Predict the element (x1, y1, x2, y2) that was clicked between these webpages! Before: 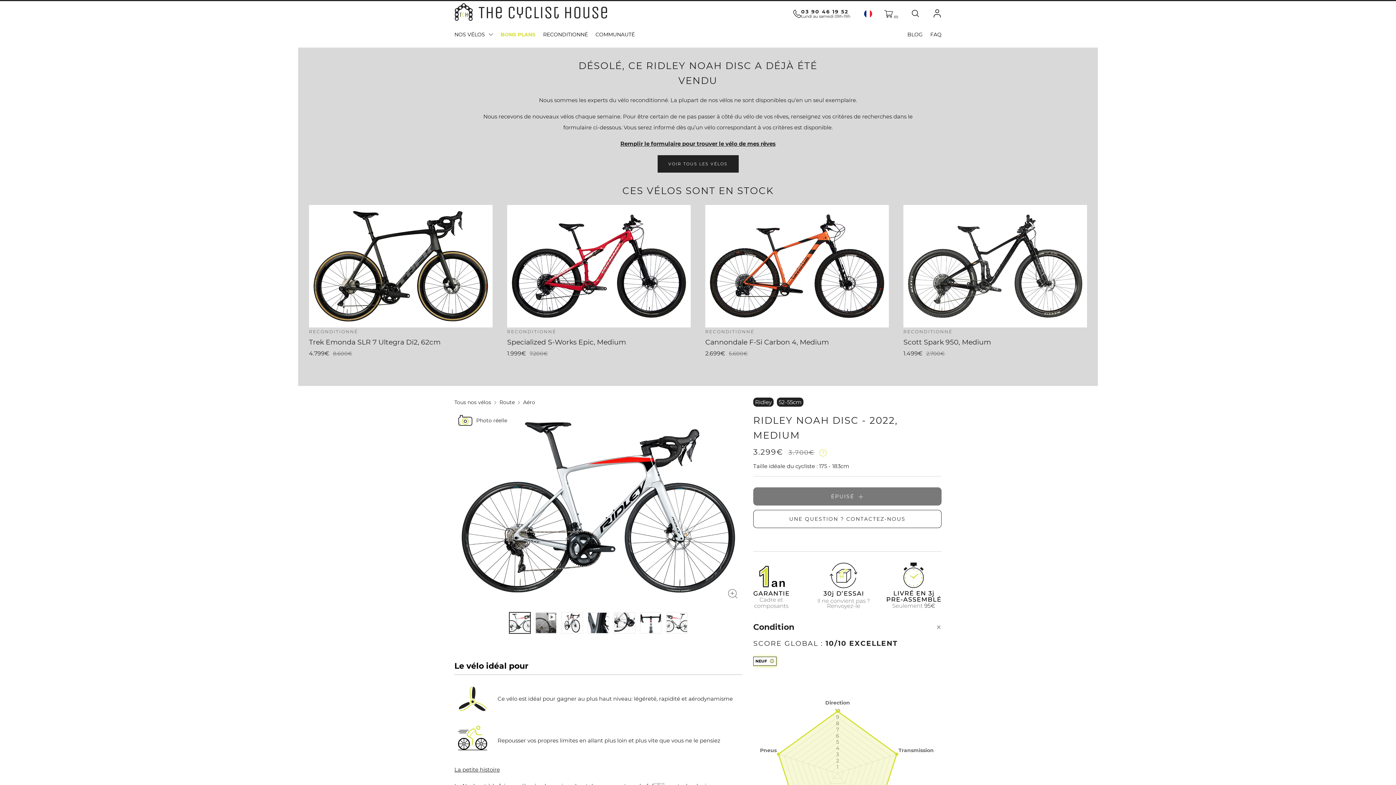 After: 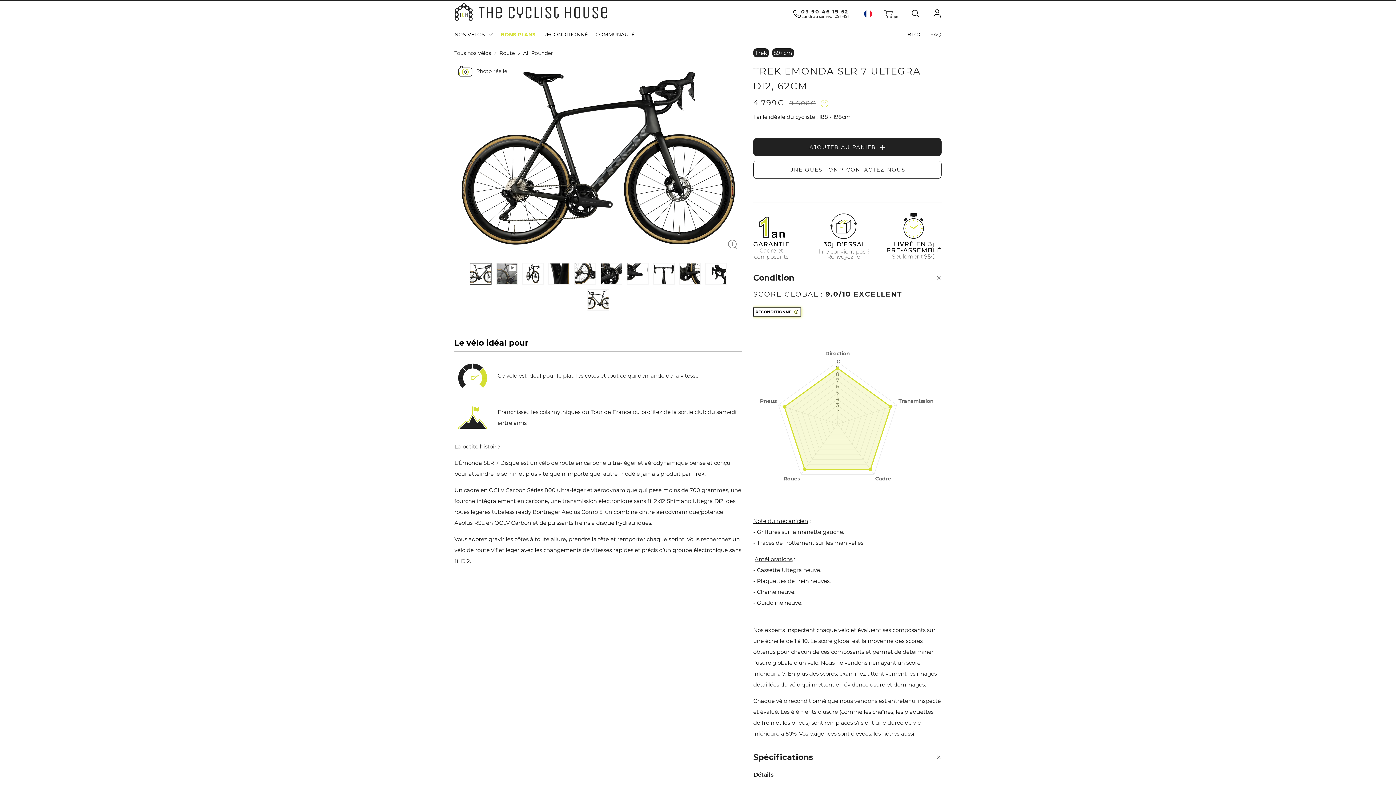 Action: bbox: (309, 205, 492, 327)